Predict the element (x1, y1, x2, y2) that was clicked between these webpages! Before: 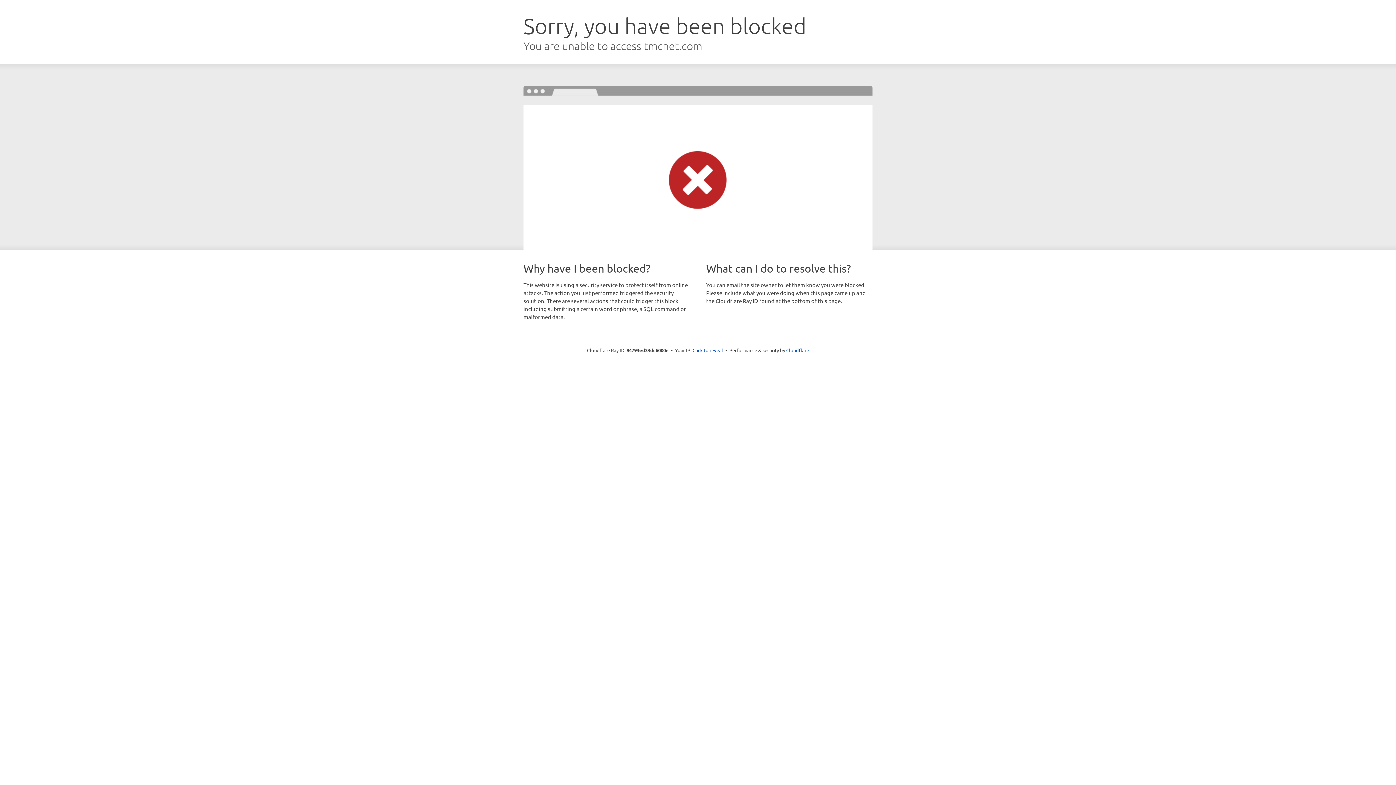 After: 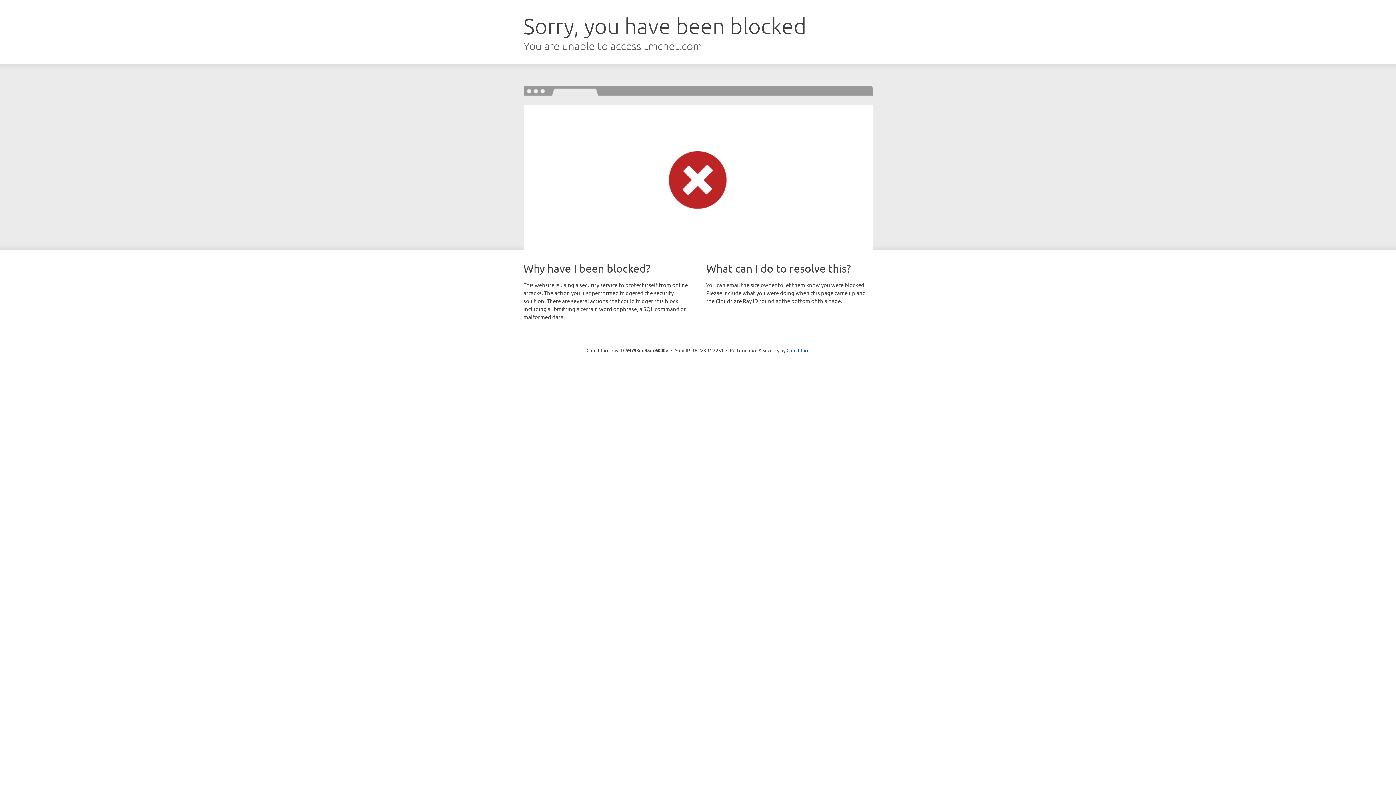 Action: label: Click to reveal bbox: (692, 346, 723, 353)